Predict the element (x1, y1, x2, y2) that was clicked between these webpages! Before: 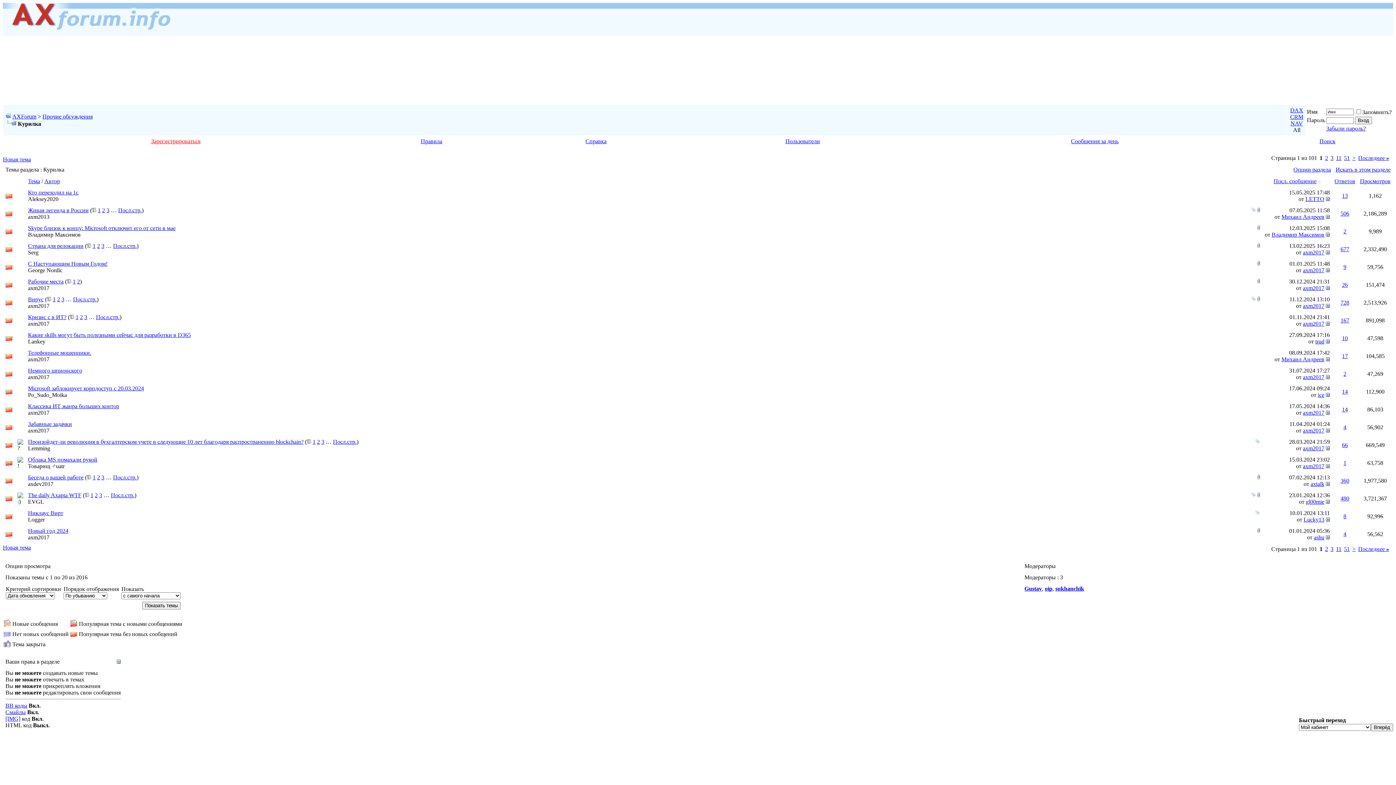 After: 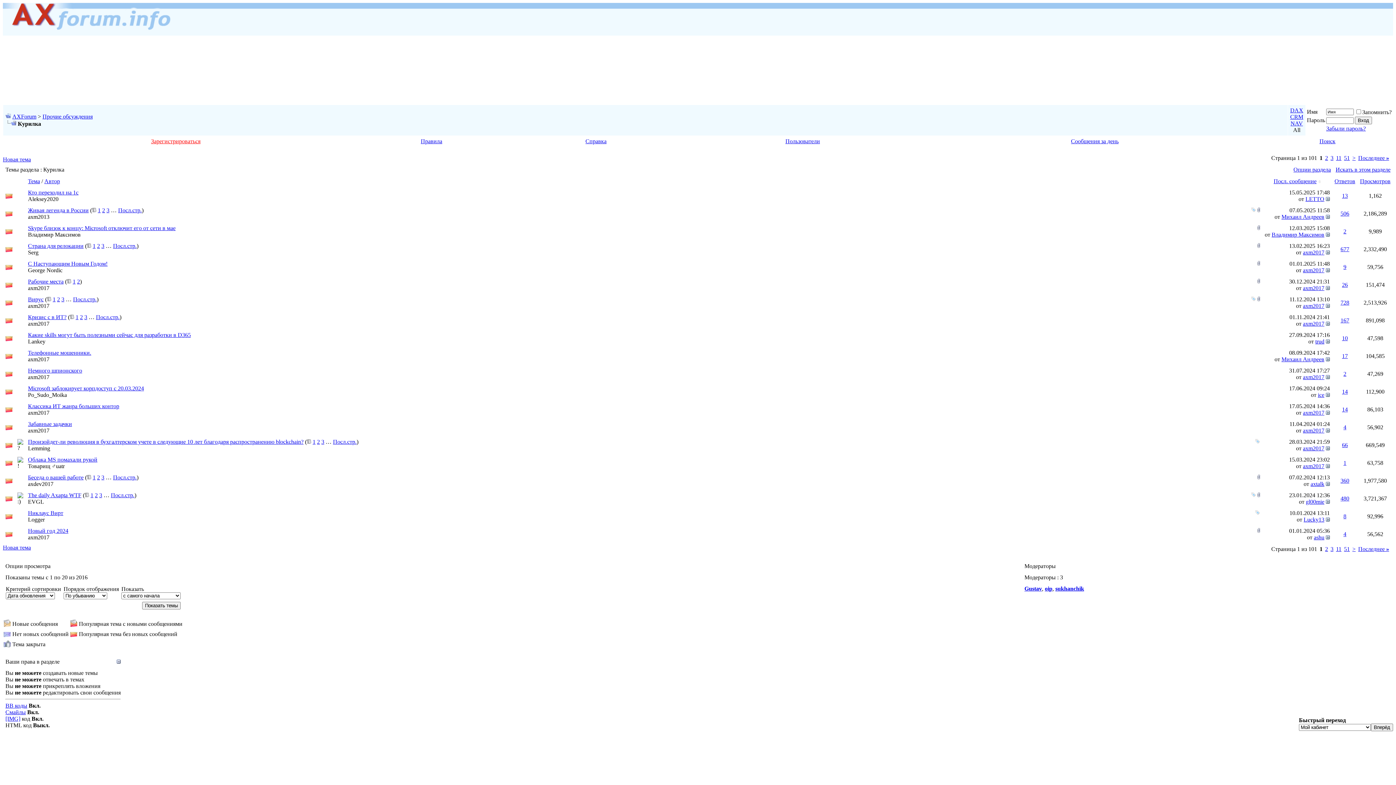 Action: label: Смайлы bbox: (5, 709, 25, 715)